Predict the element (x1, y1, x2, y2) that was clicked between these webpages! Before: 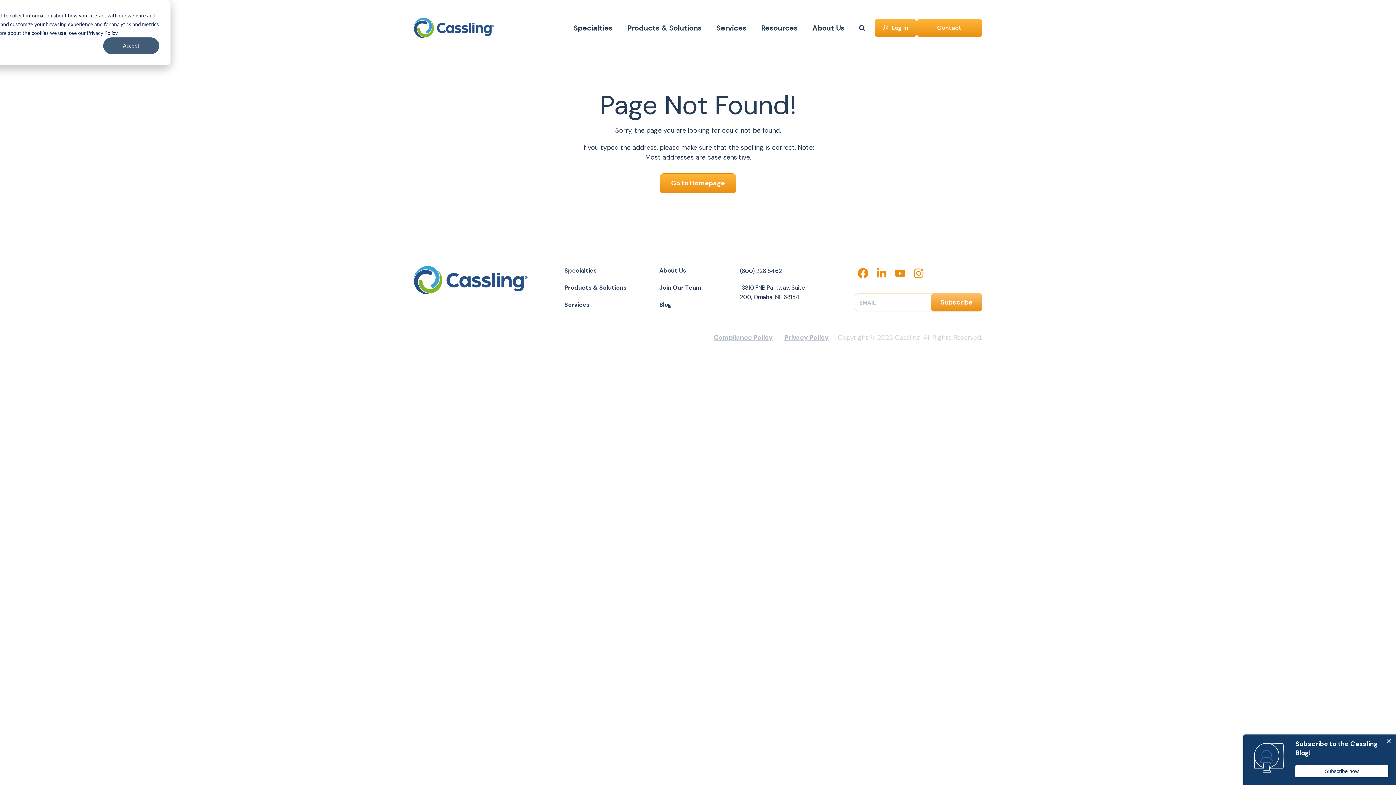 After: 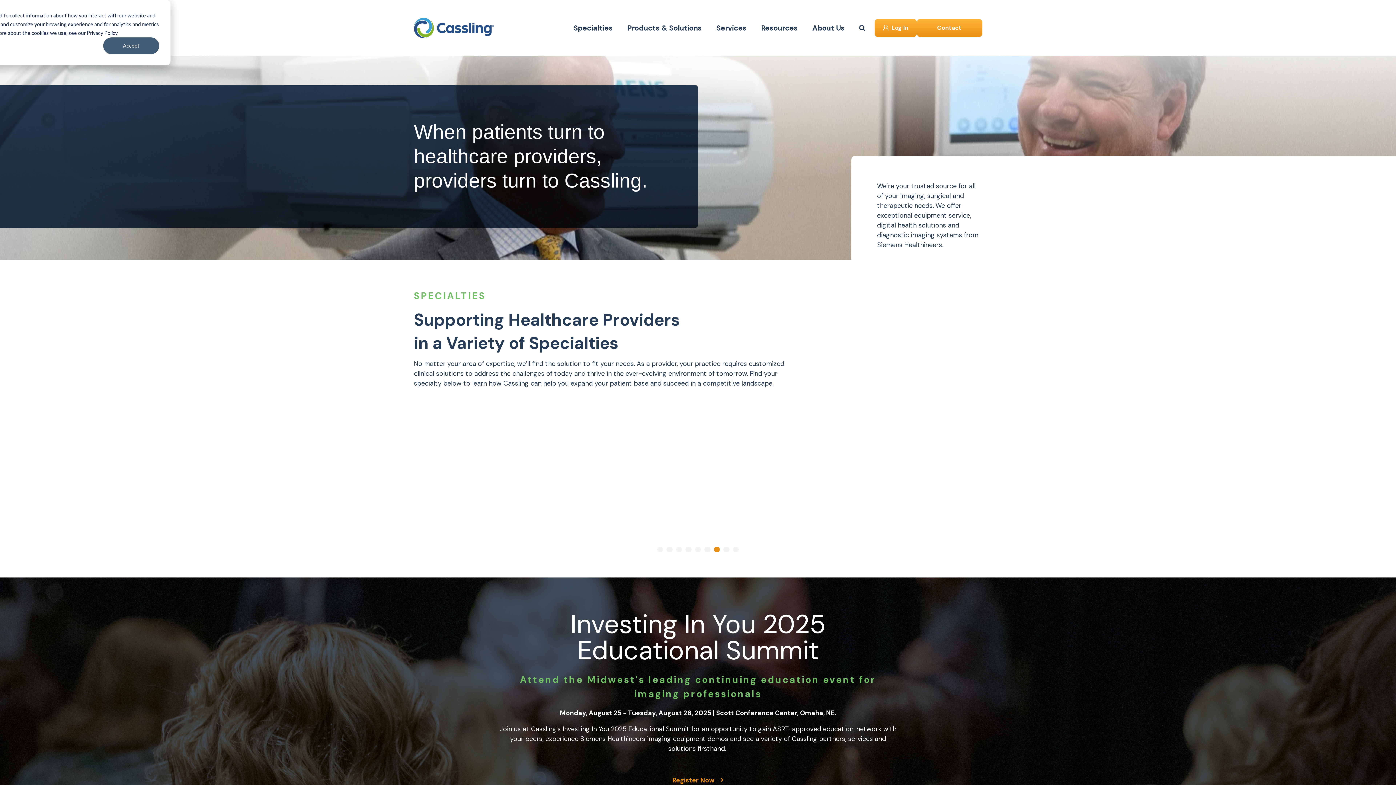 Action: bbox: (414, 18, 494, 27)